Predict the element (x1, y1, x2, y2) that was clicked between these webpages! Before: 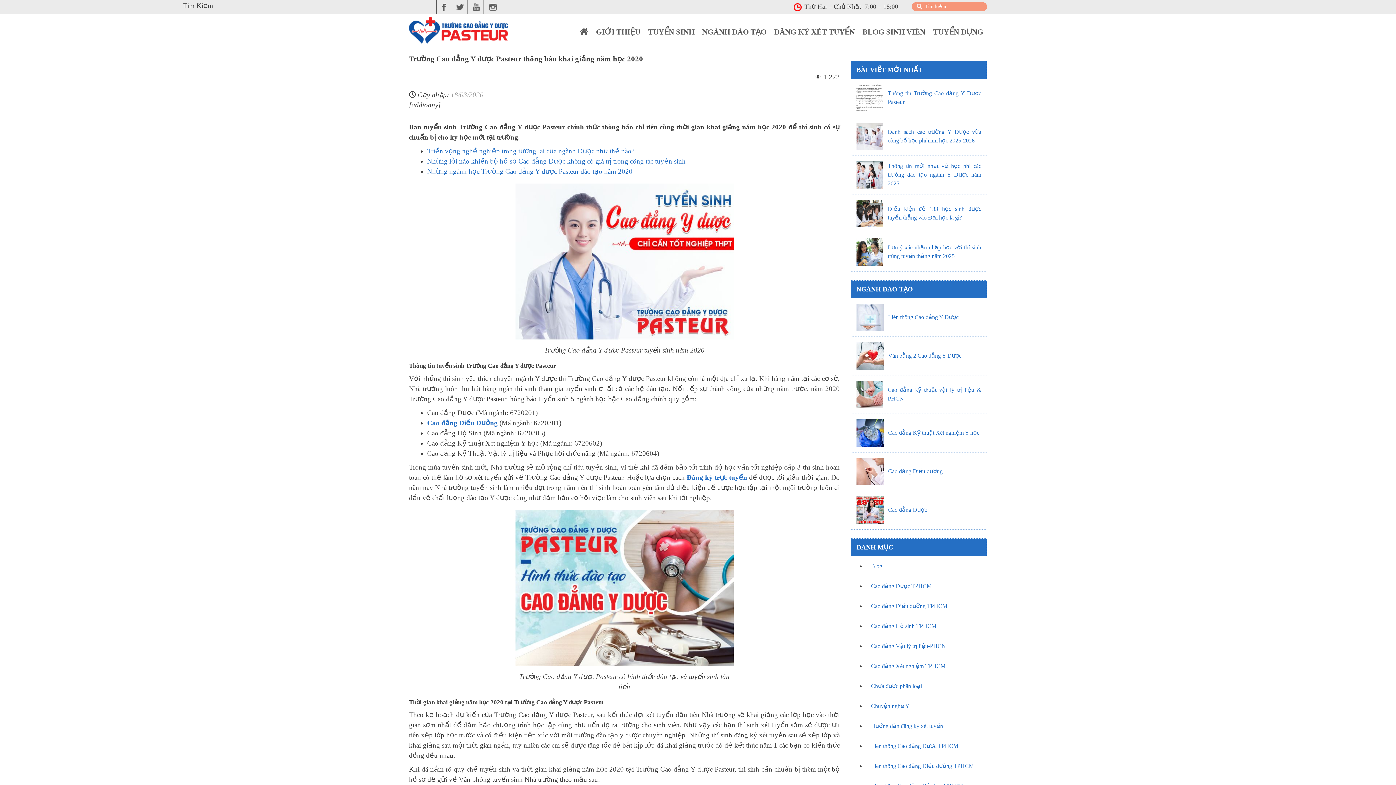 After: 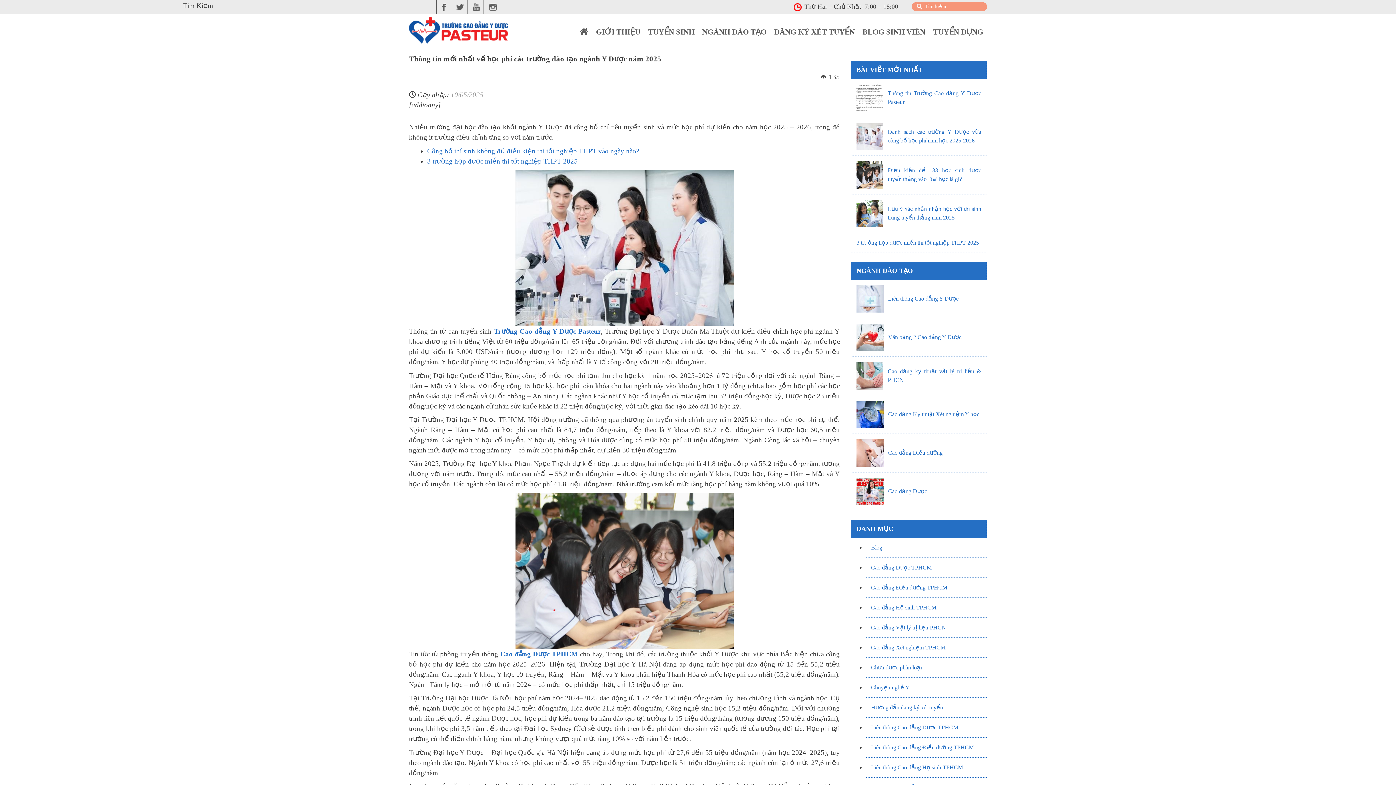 Action: label: Thông tin mới nhất về học phí các trường đào tạo ngành Y Dược năm 2025 bbox: (856, 161, 981, 188)